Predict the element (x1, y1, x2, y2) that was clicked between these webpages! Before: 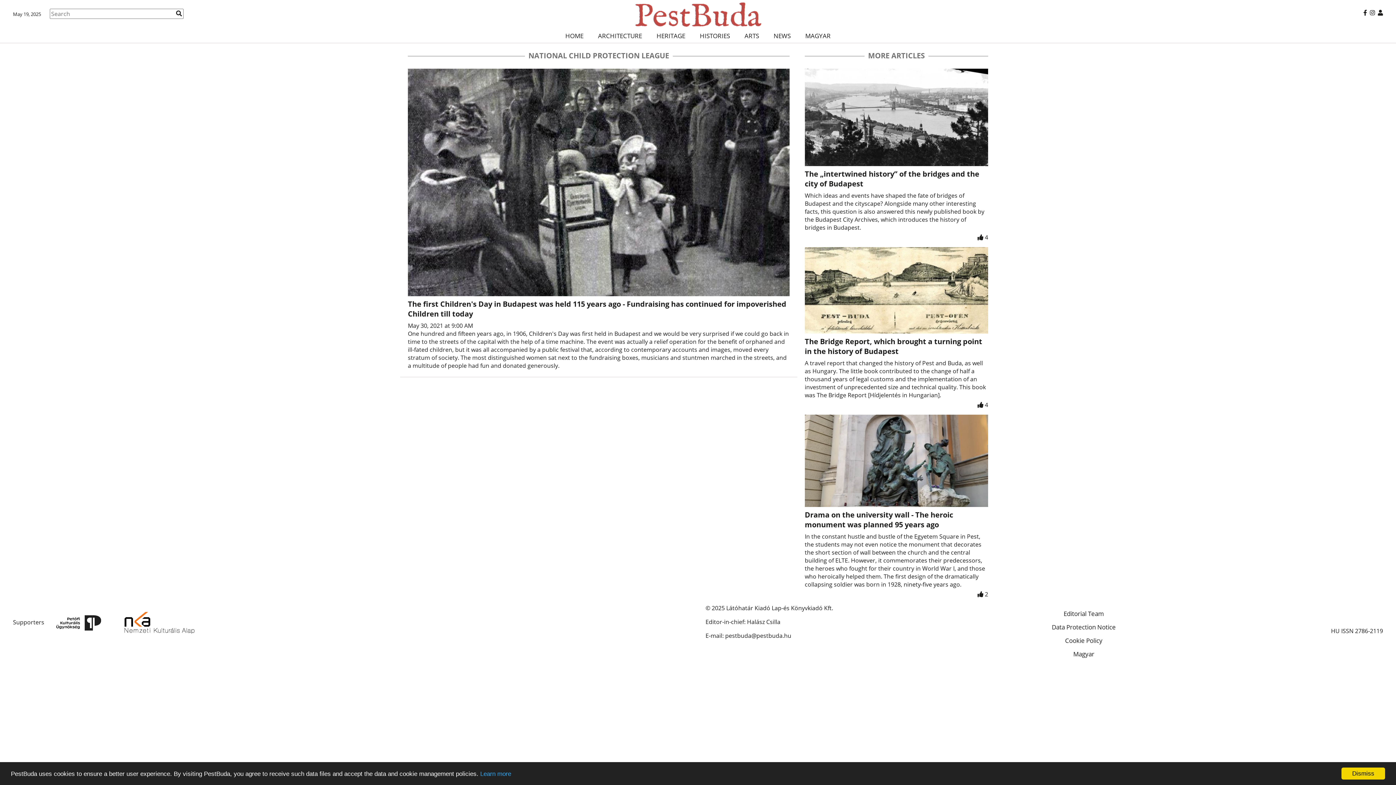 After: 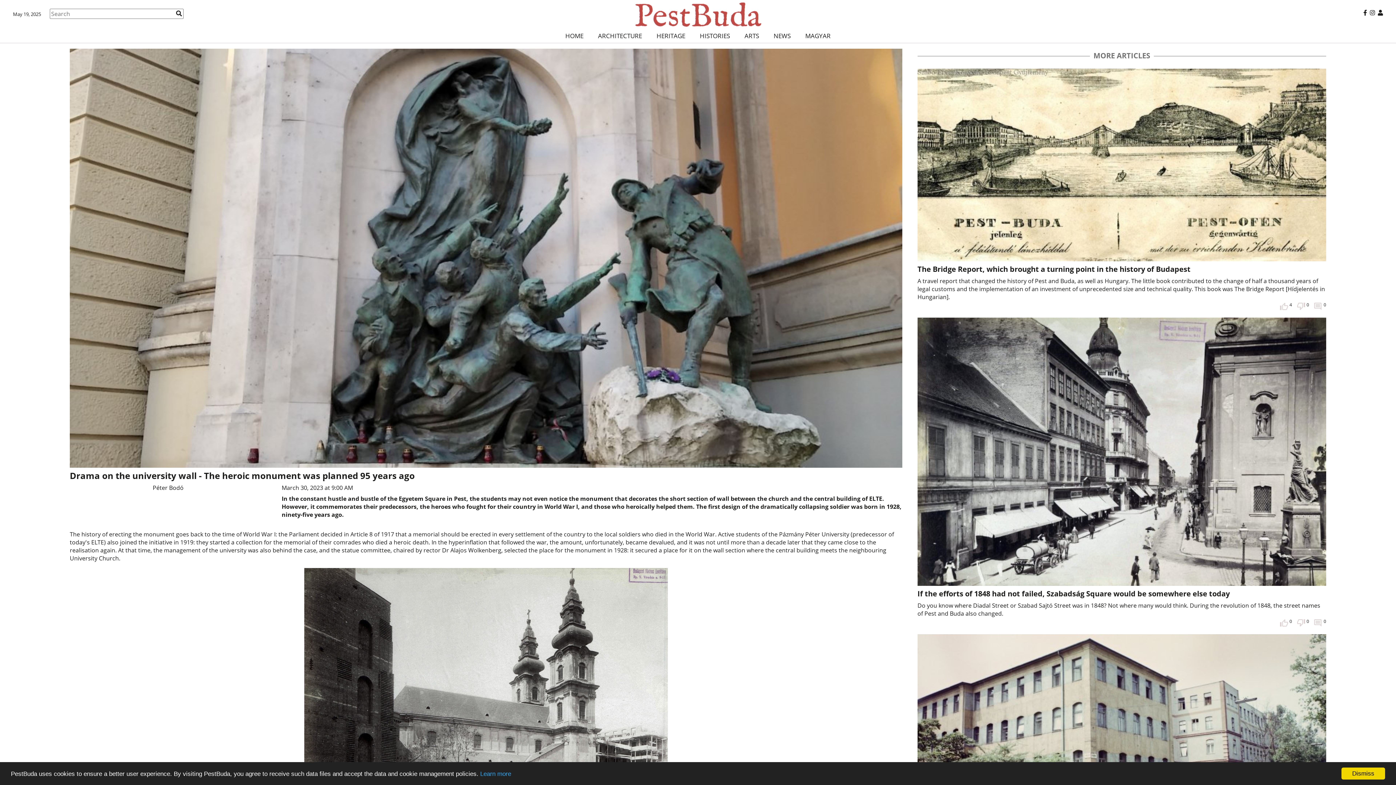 Action: label: Drama on the university wall - The heroic monument was planned 95 years ago bbox: (804, 510, 988, 529)